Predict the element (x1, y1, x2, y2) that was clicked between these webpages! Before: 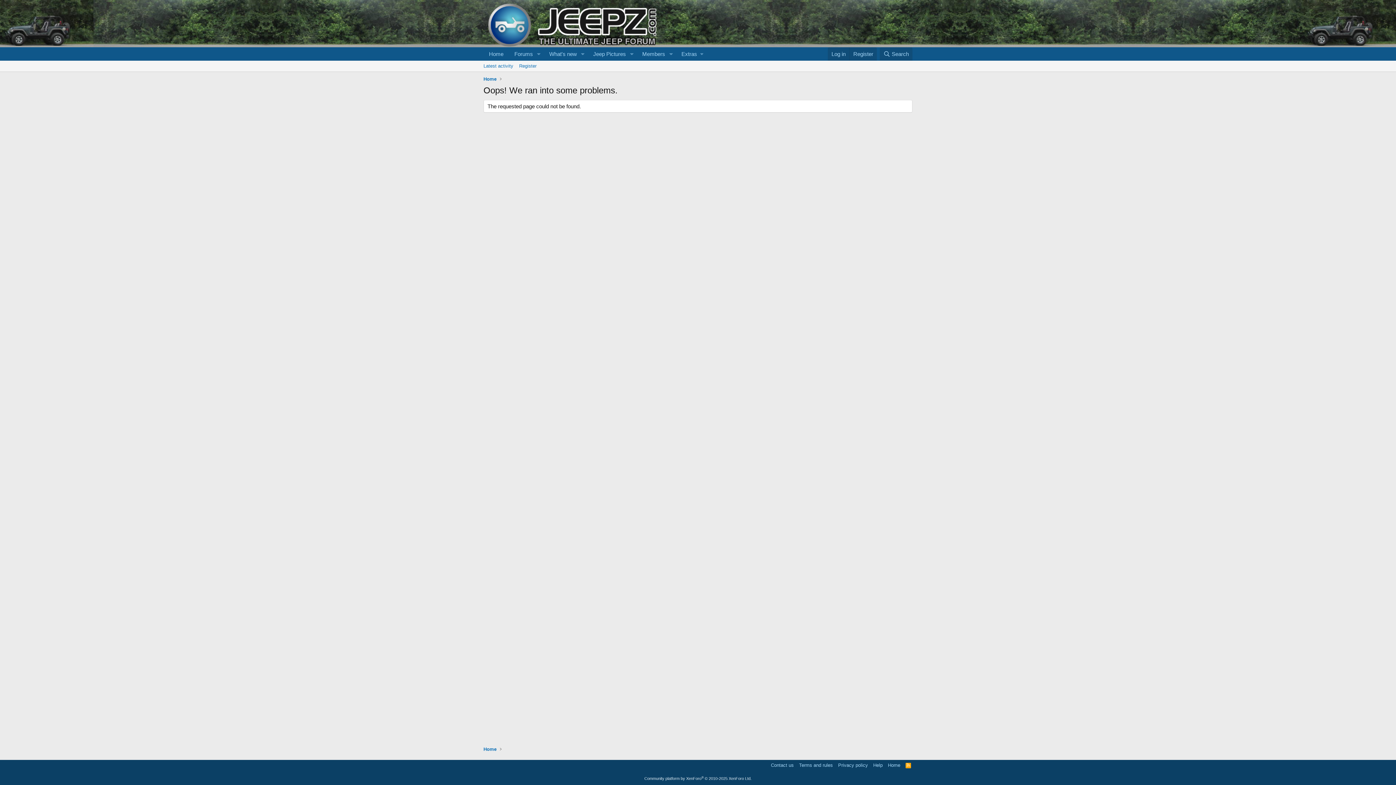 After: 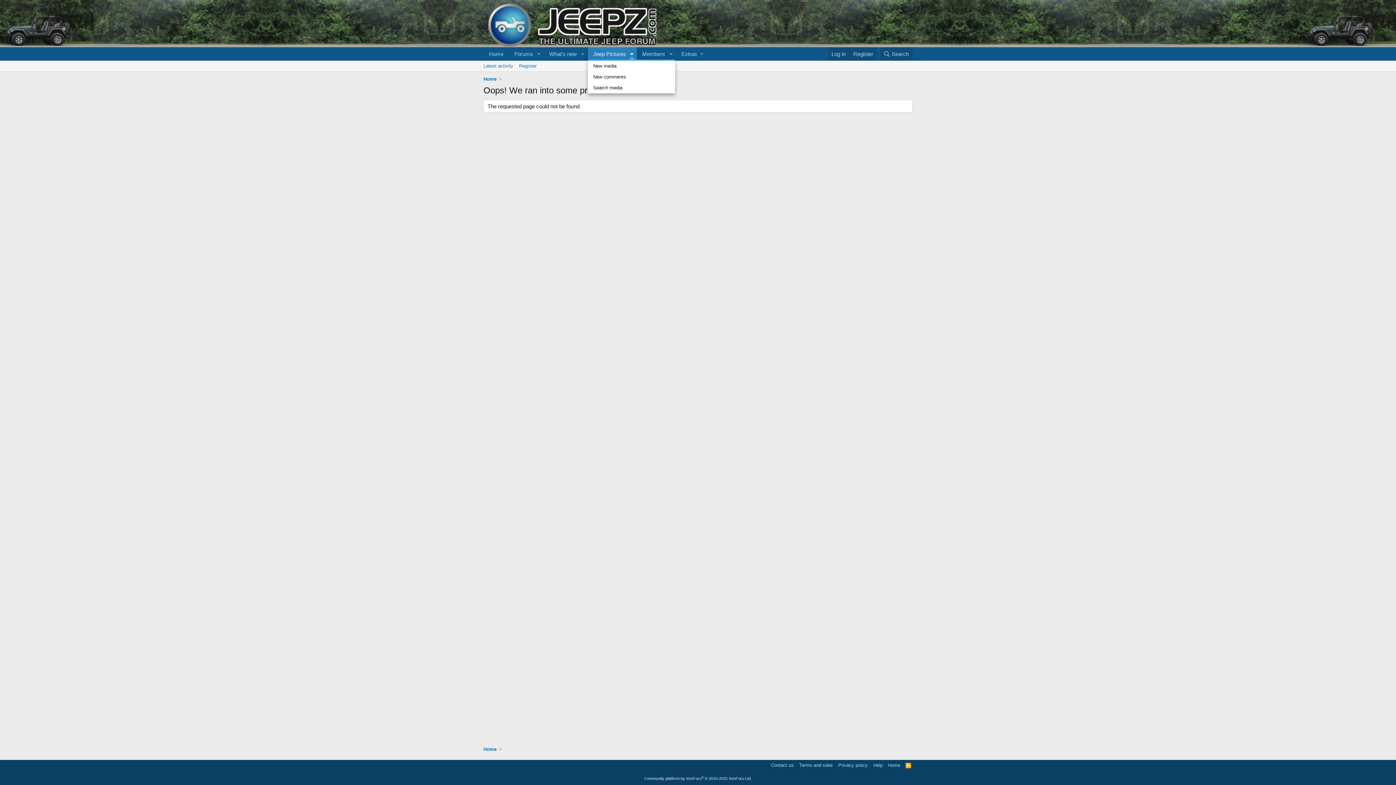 Action: bbox: (626, 47, 636, 60) label: Toggle expanded